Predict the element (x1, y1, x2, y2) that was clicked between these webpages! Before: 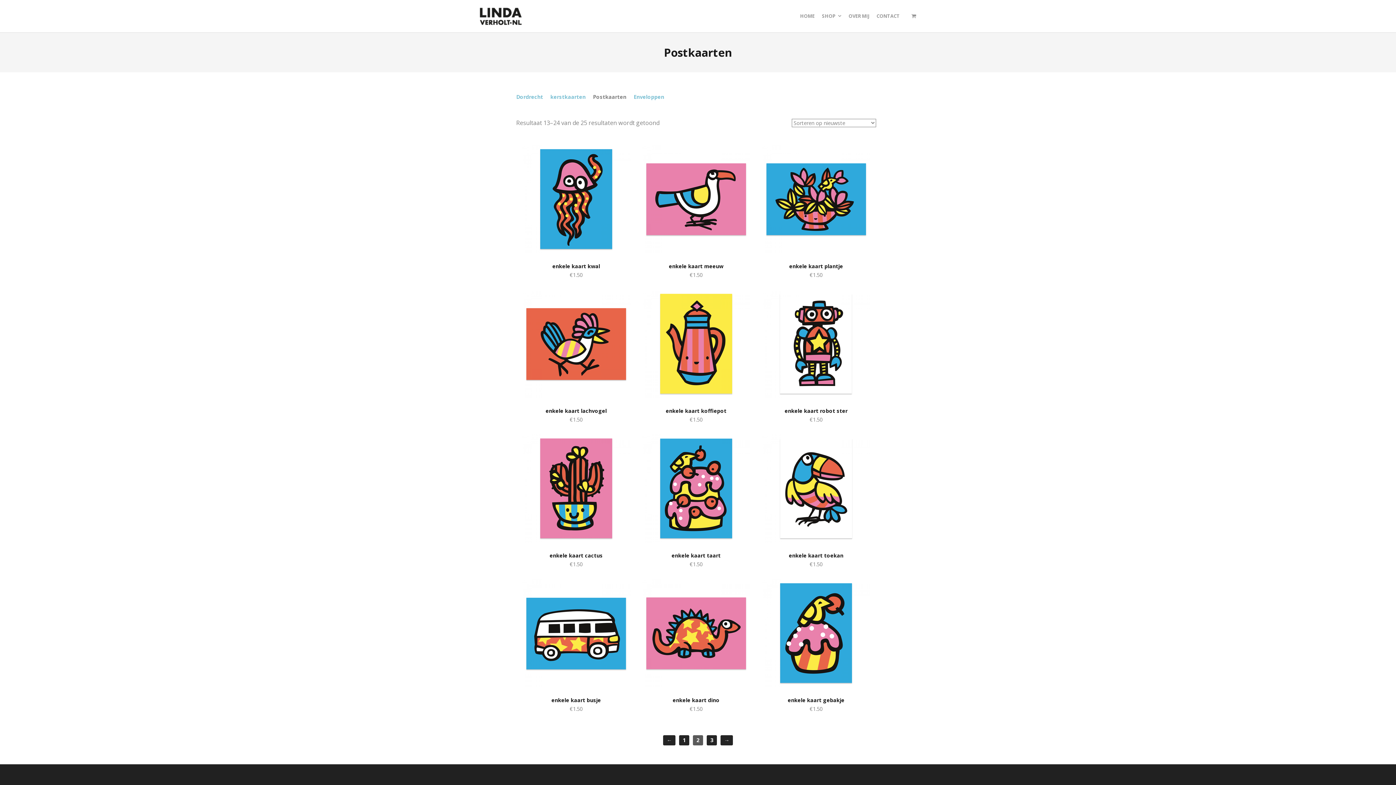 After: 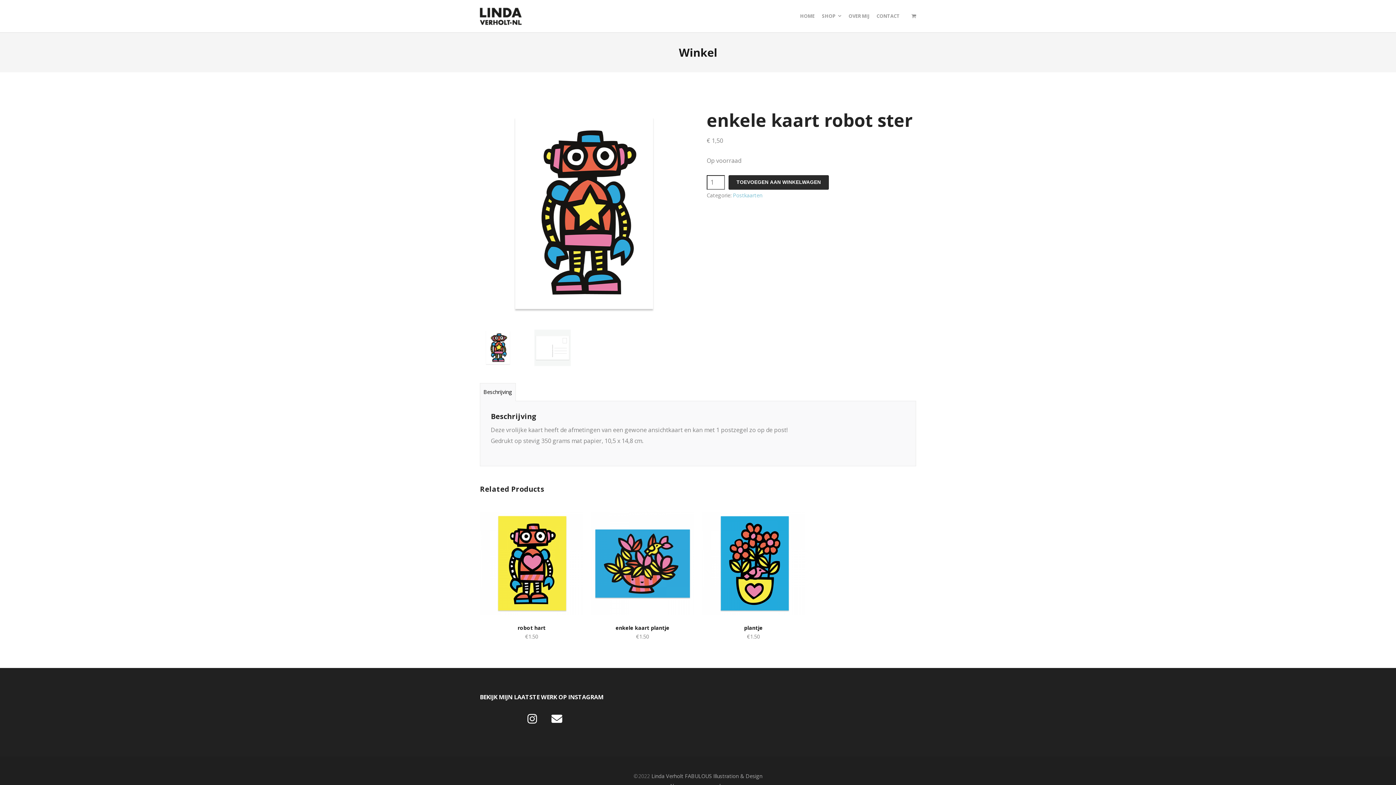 Action: bbox: (761, 398, 870, 405)